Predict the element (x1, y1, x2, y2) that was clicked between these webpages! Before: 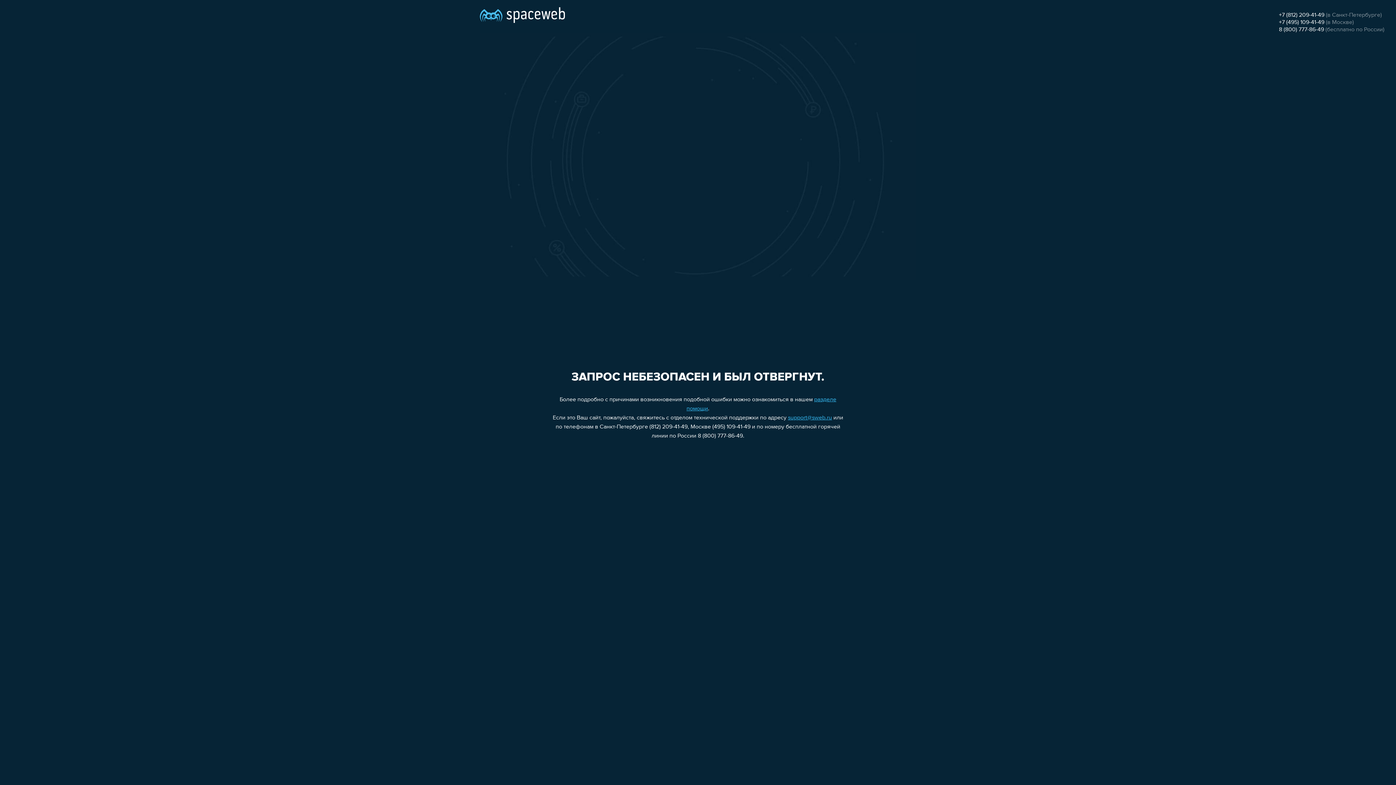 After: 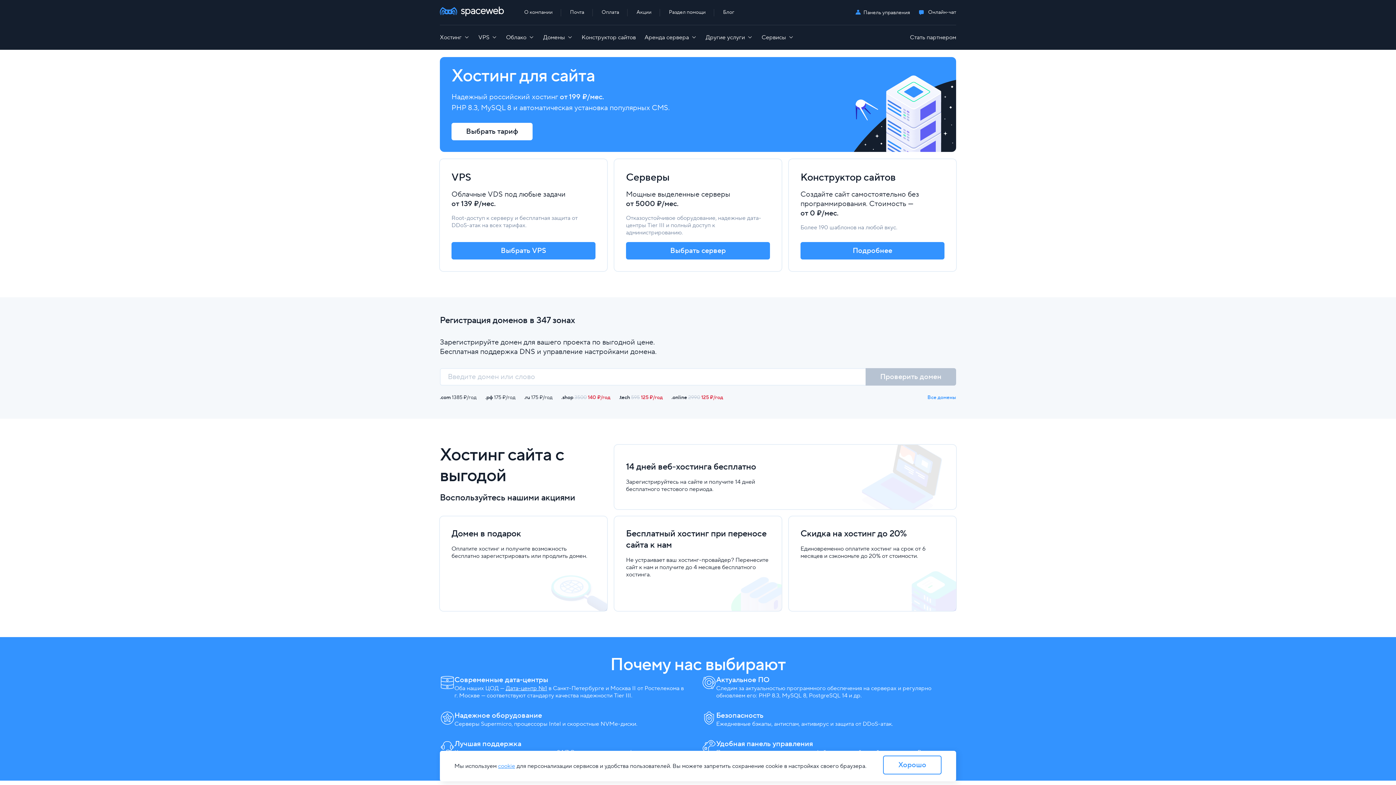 Action: bbox: (480, 0, 565, 25)